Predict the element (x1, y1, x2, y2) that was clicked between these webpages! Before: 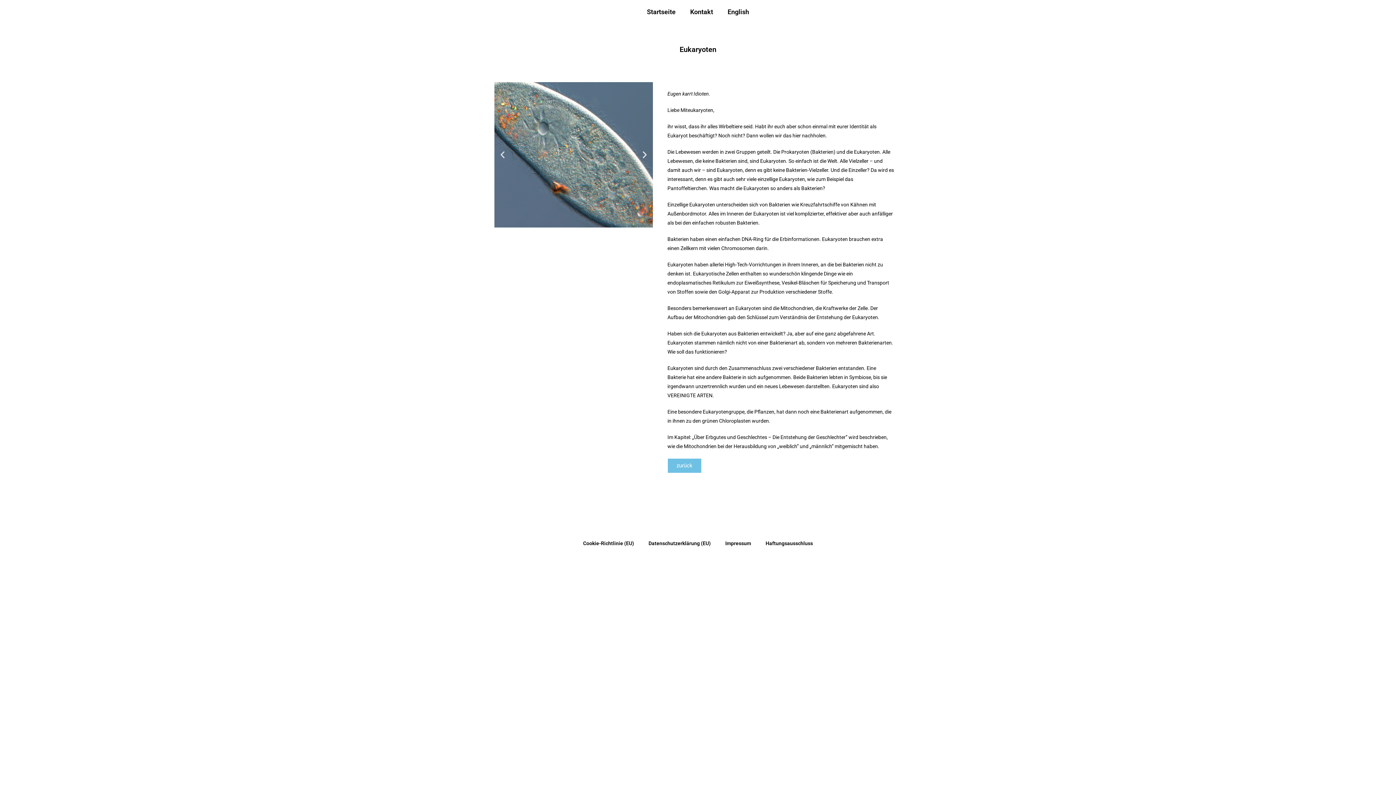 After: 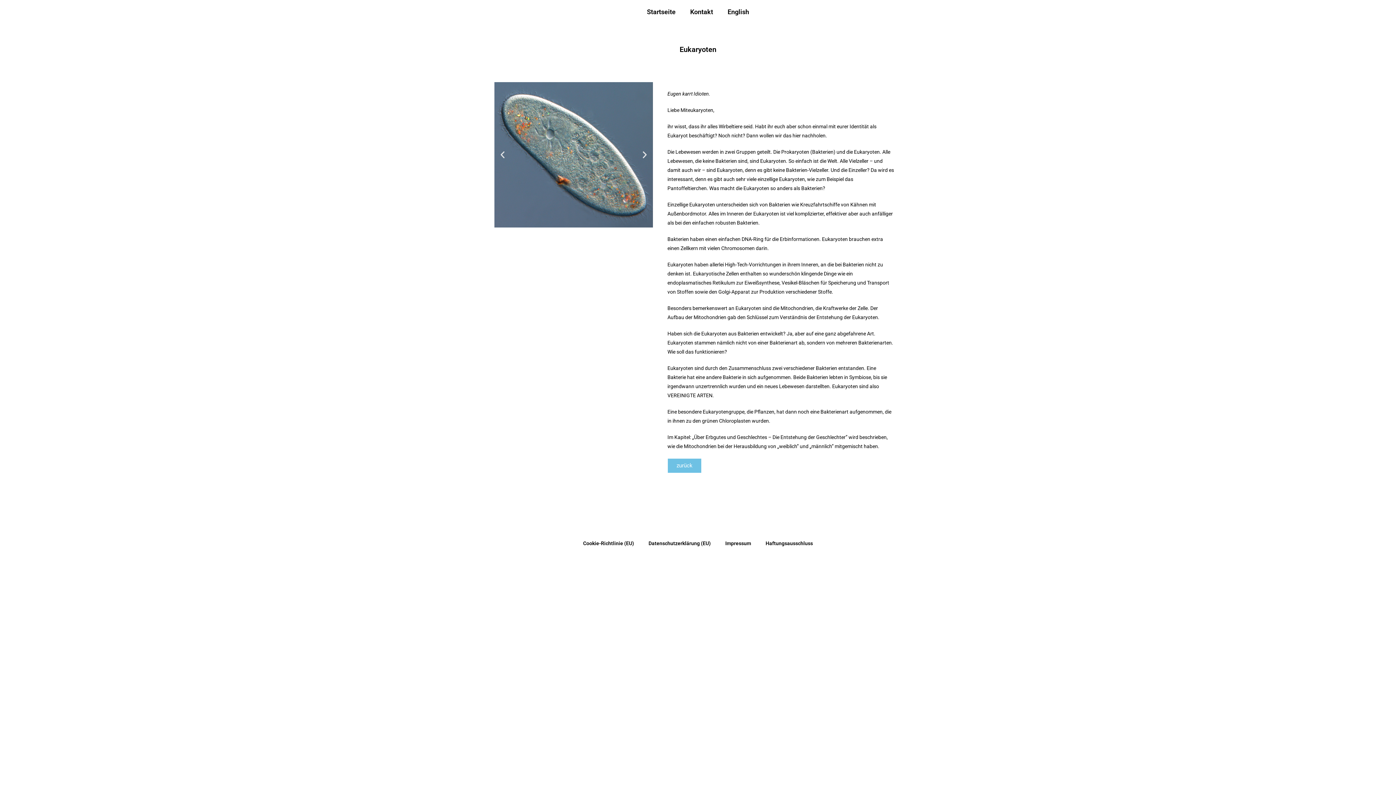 Action: label: Previous slide bbox: (498, 150, 507, 159)